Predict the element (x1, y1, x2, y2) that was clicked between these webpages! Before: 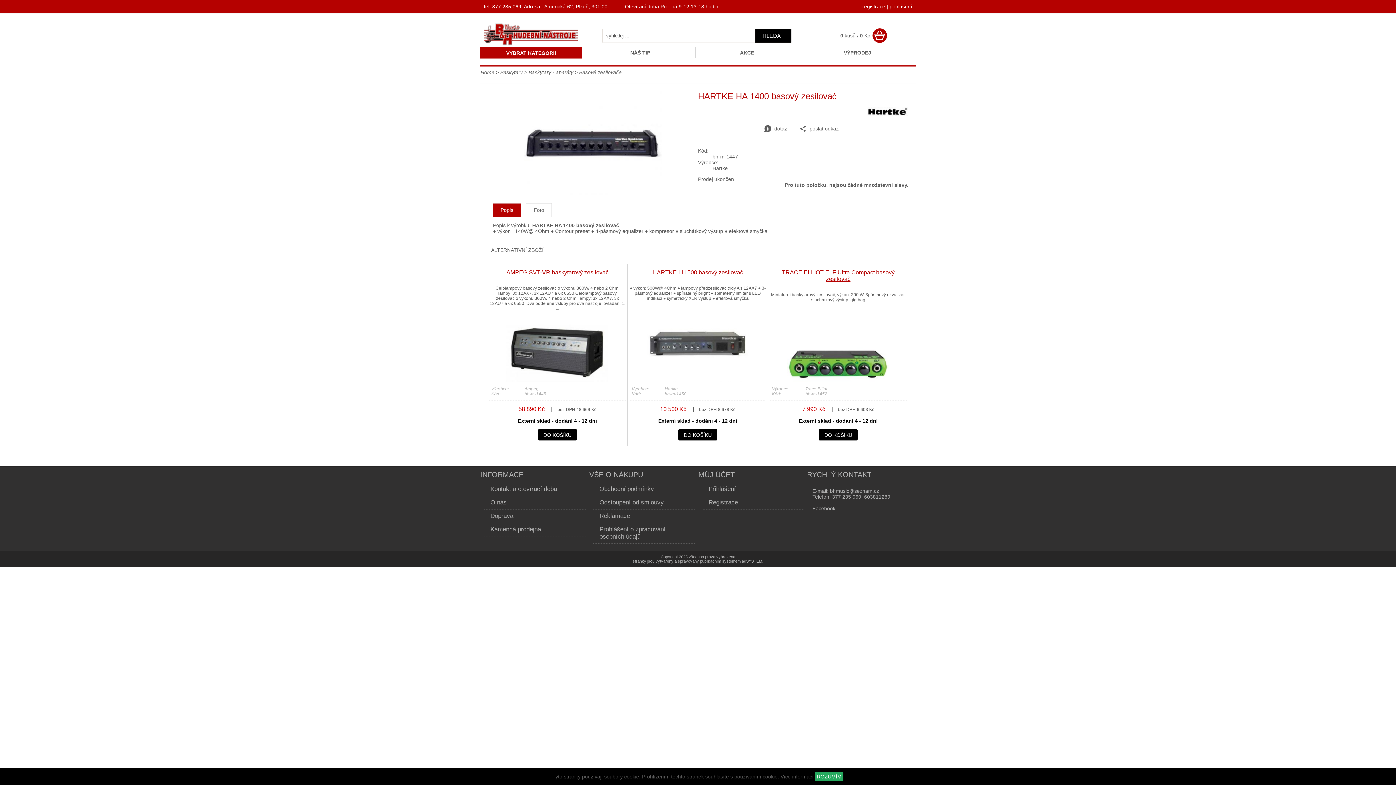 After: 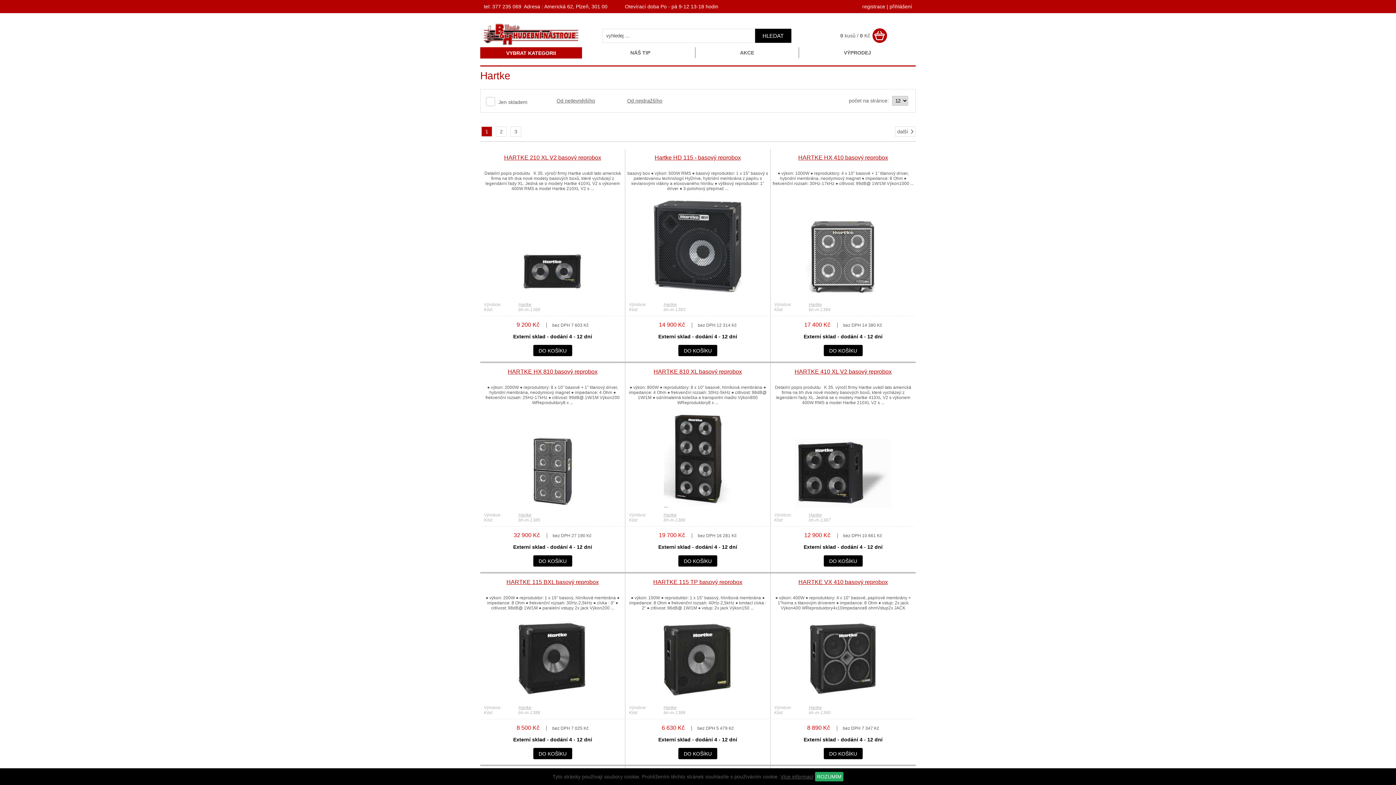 Action: label: Hartke bbox: (664, 386, 677, 391)